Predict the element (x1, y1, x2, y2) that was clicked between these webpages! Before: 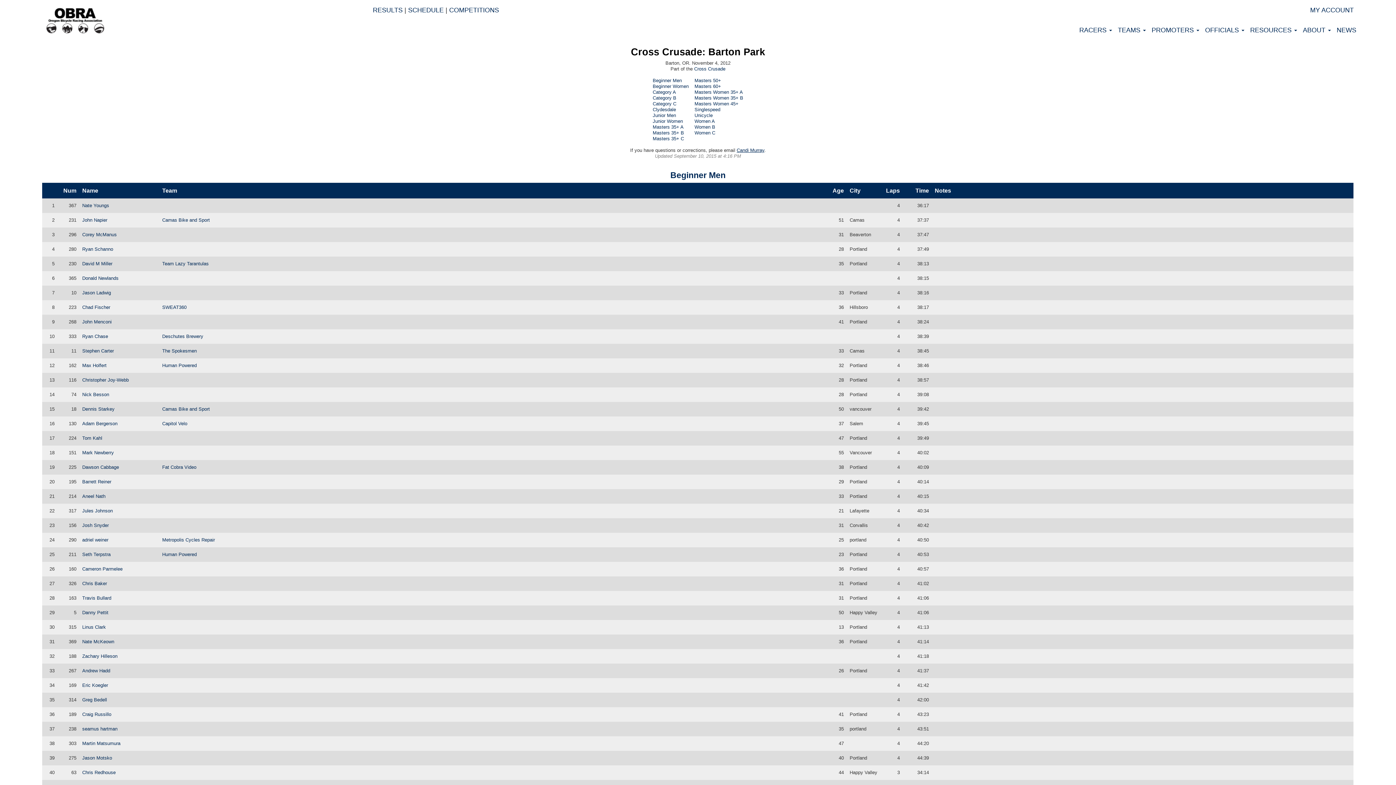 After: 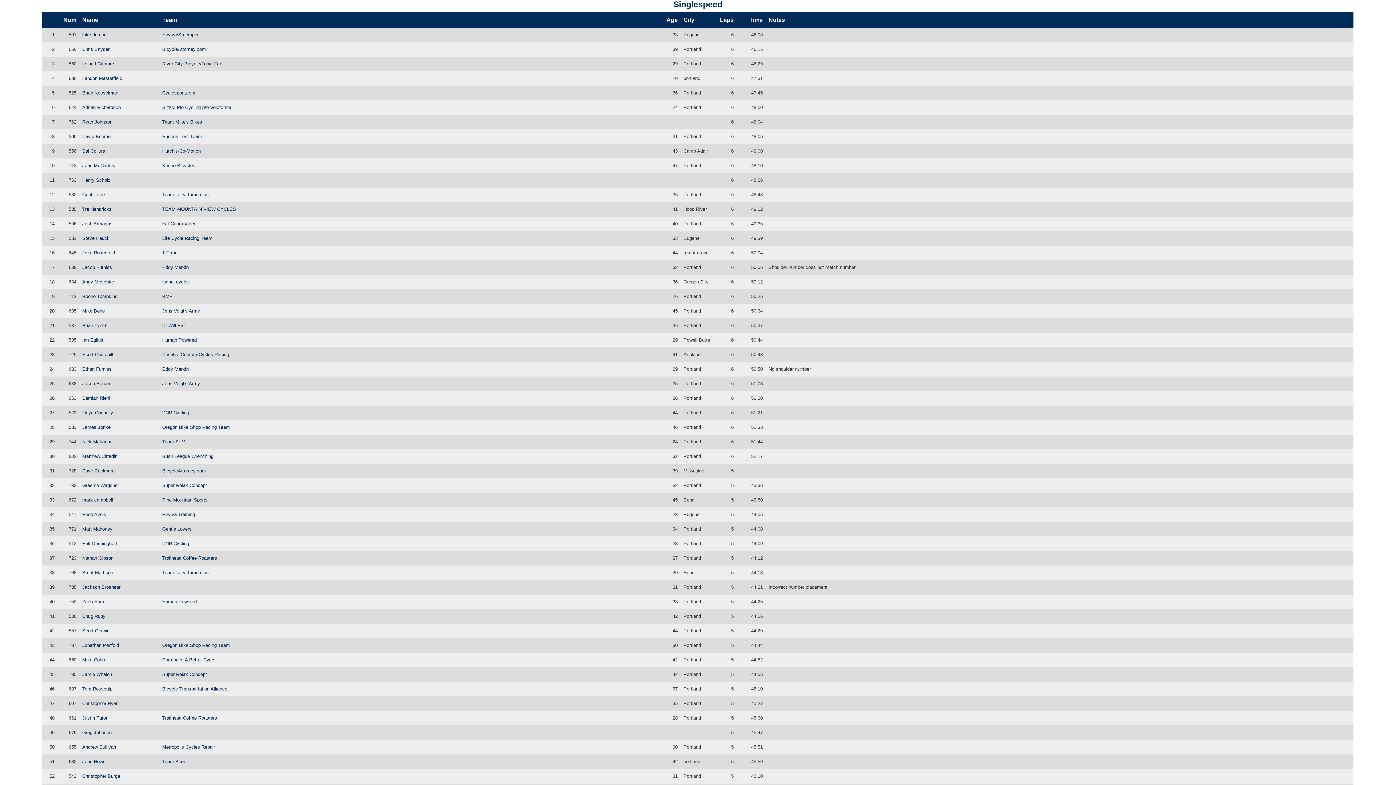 Action: bbox: (694, 106, 720, 112) label: Singlespeed